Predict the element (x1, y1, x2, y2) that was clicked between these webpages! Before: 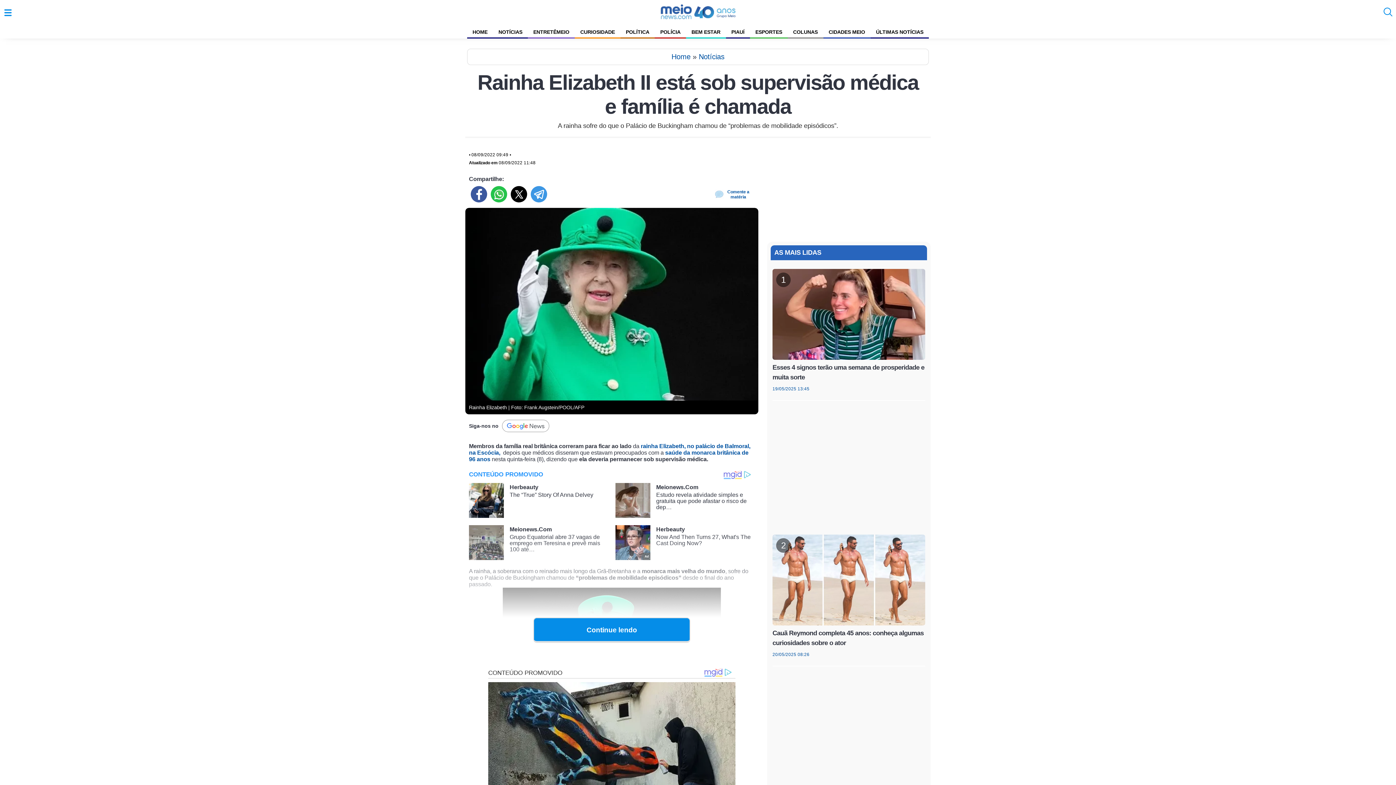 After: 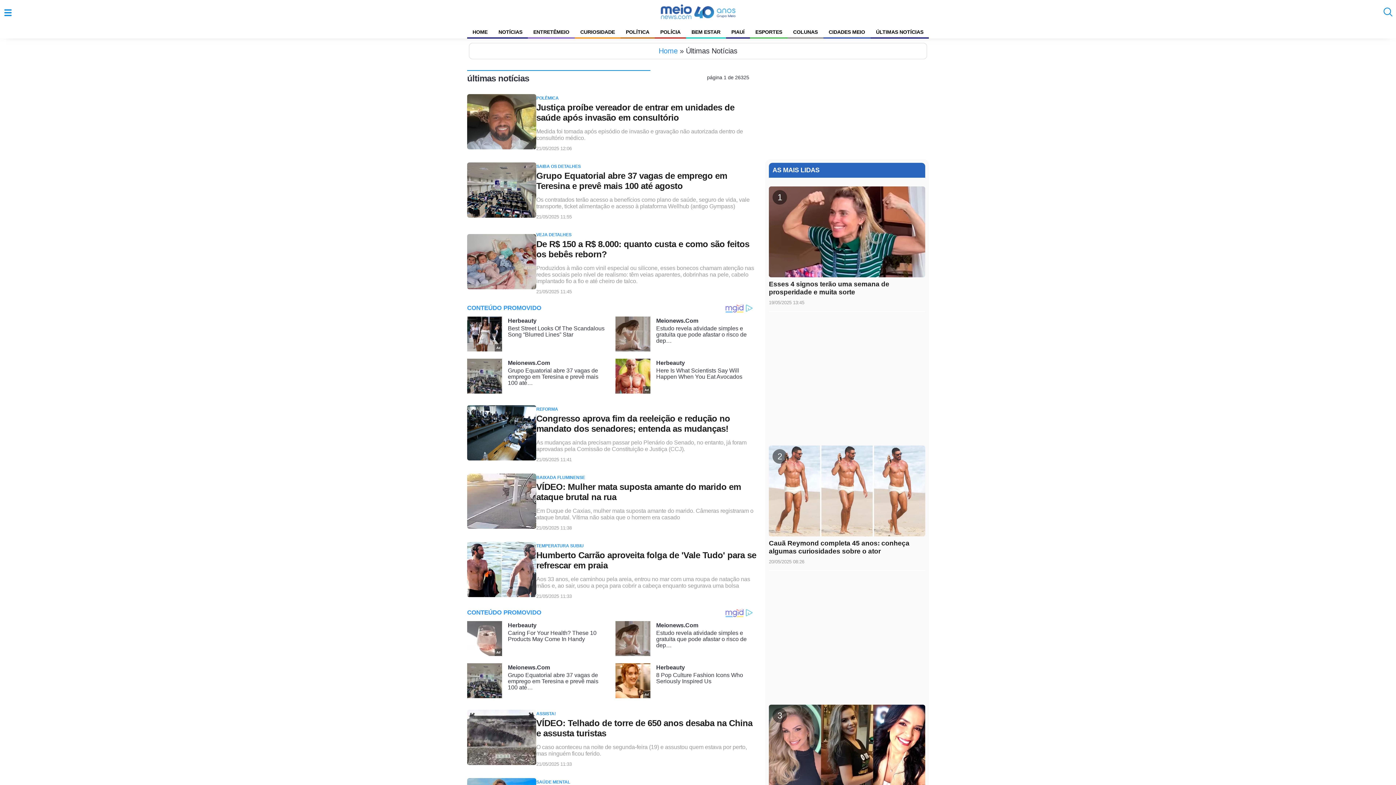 Action: bbox: (870, 25, 929, 38) label: ÚLTIMAS NOTÍCIAS